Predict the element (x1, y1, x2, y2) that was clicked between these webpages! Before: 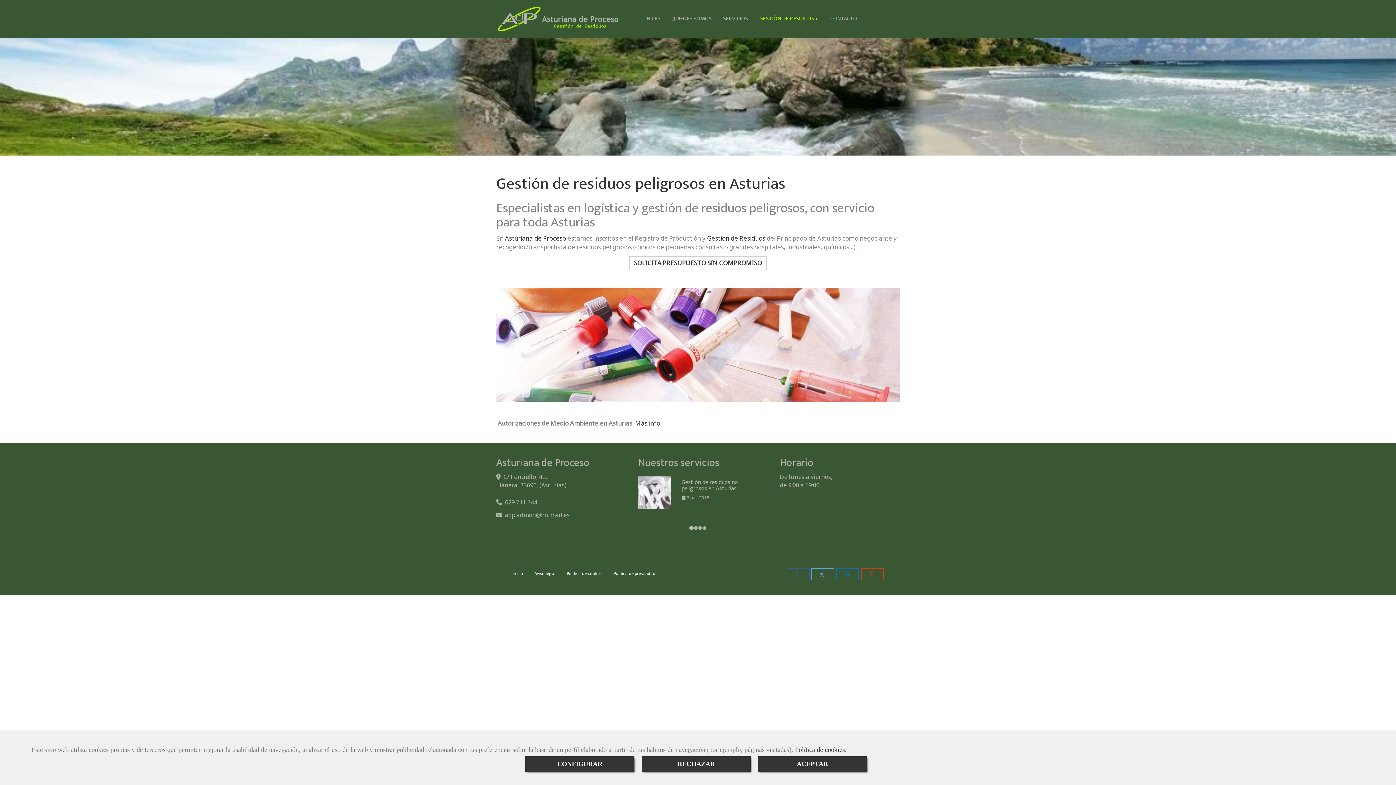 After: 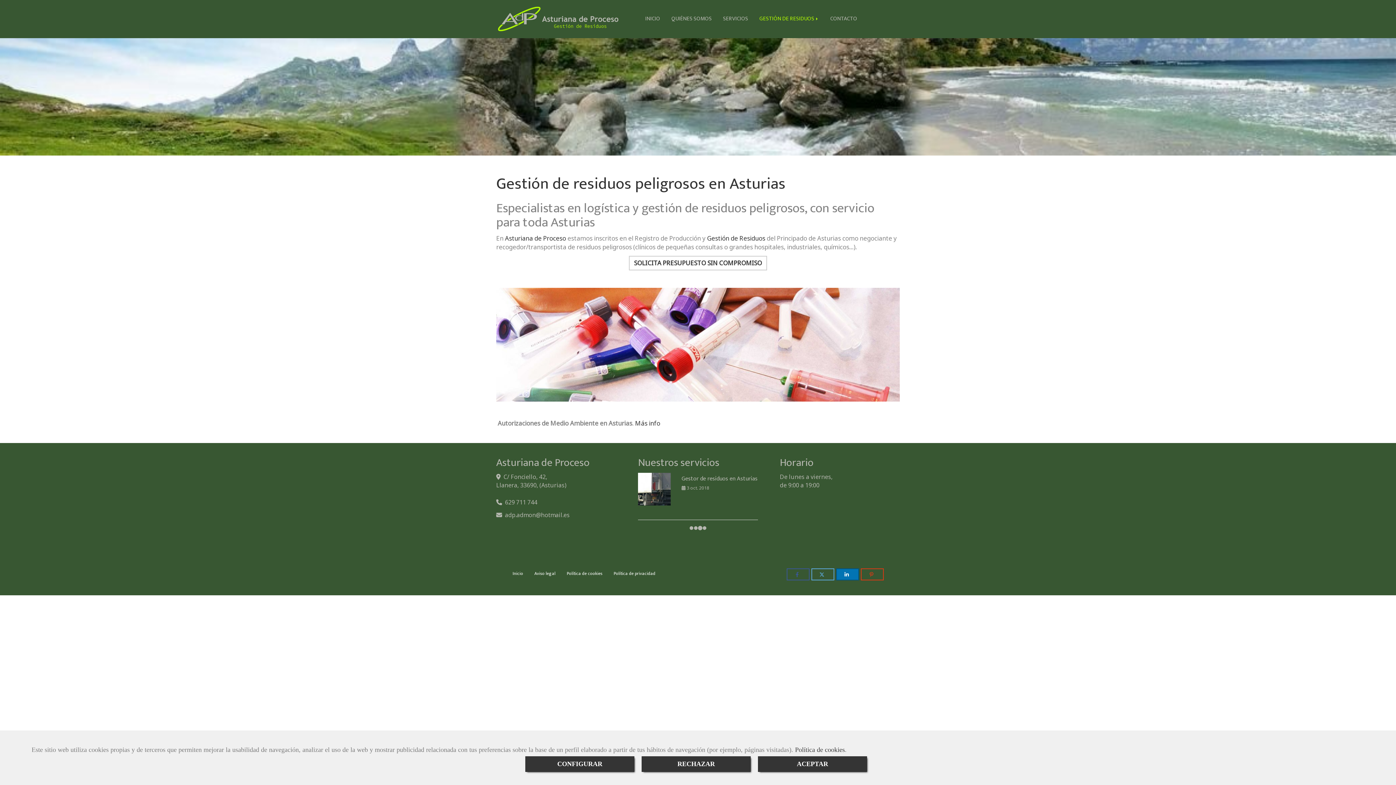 Action: bbox: (836, 568, 859, 580)